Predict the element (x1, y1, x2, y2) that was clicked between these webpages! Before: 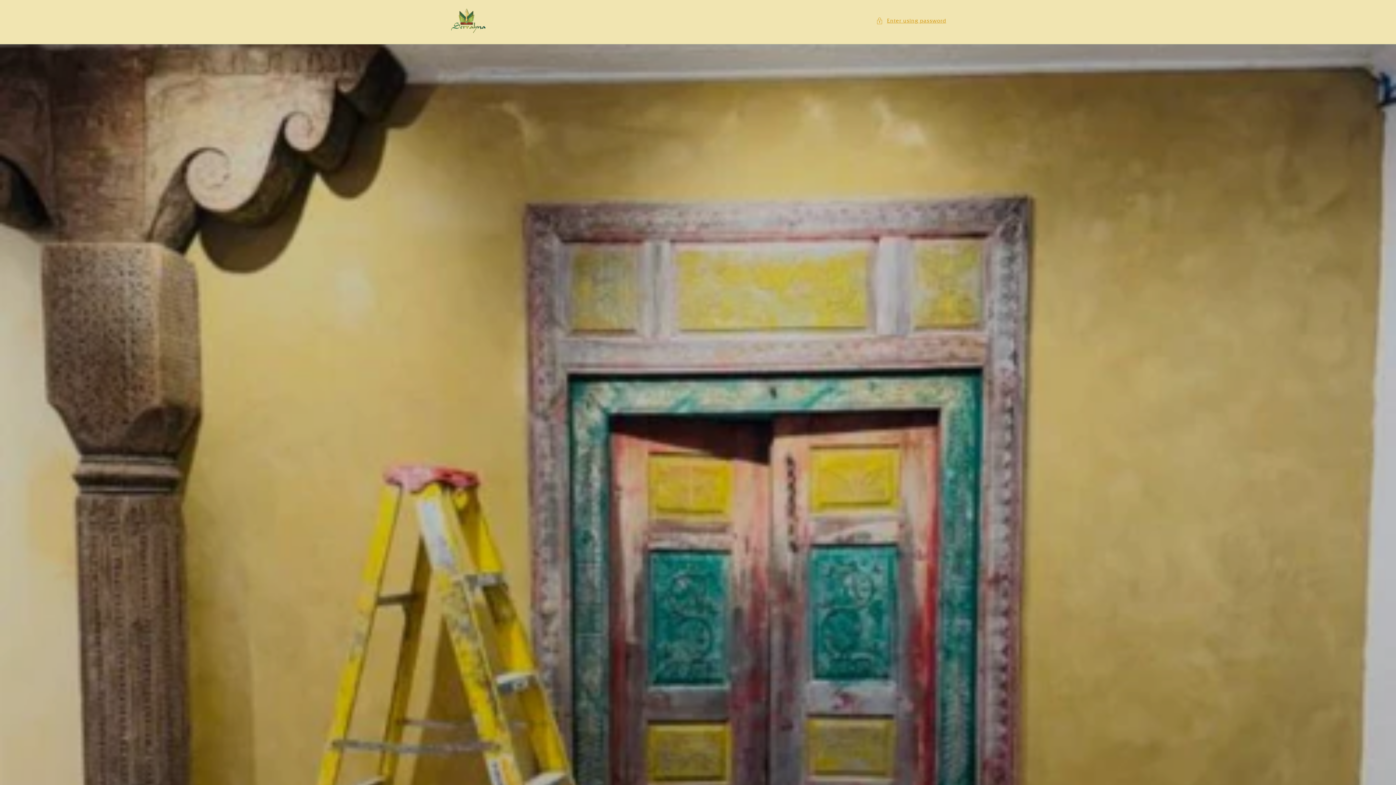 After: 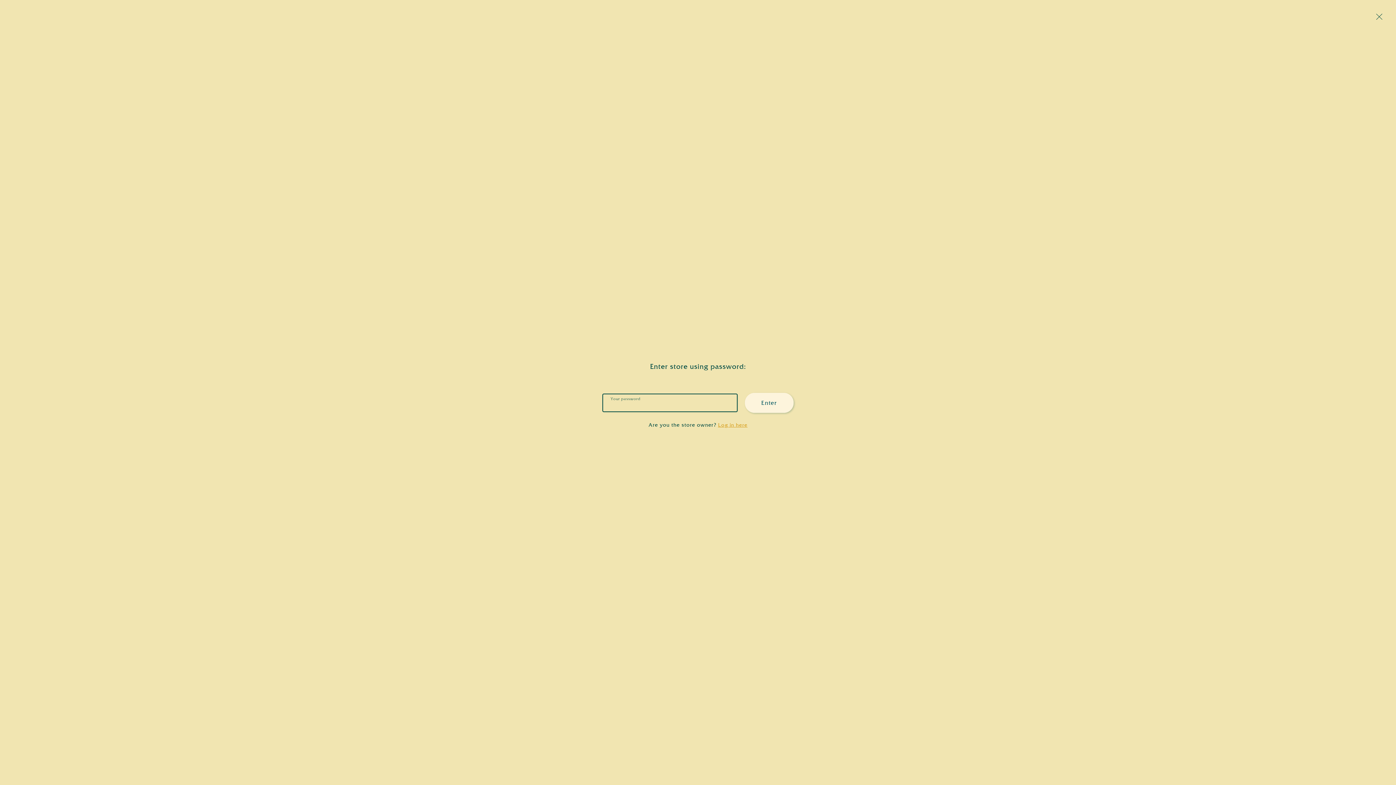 Action: bbox: (876, 16, 946, 25) label: Enter using password